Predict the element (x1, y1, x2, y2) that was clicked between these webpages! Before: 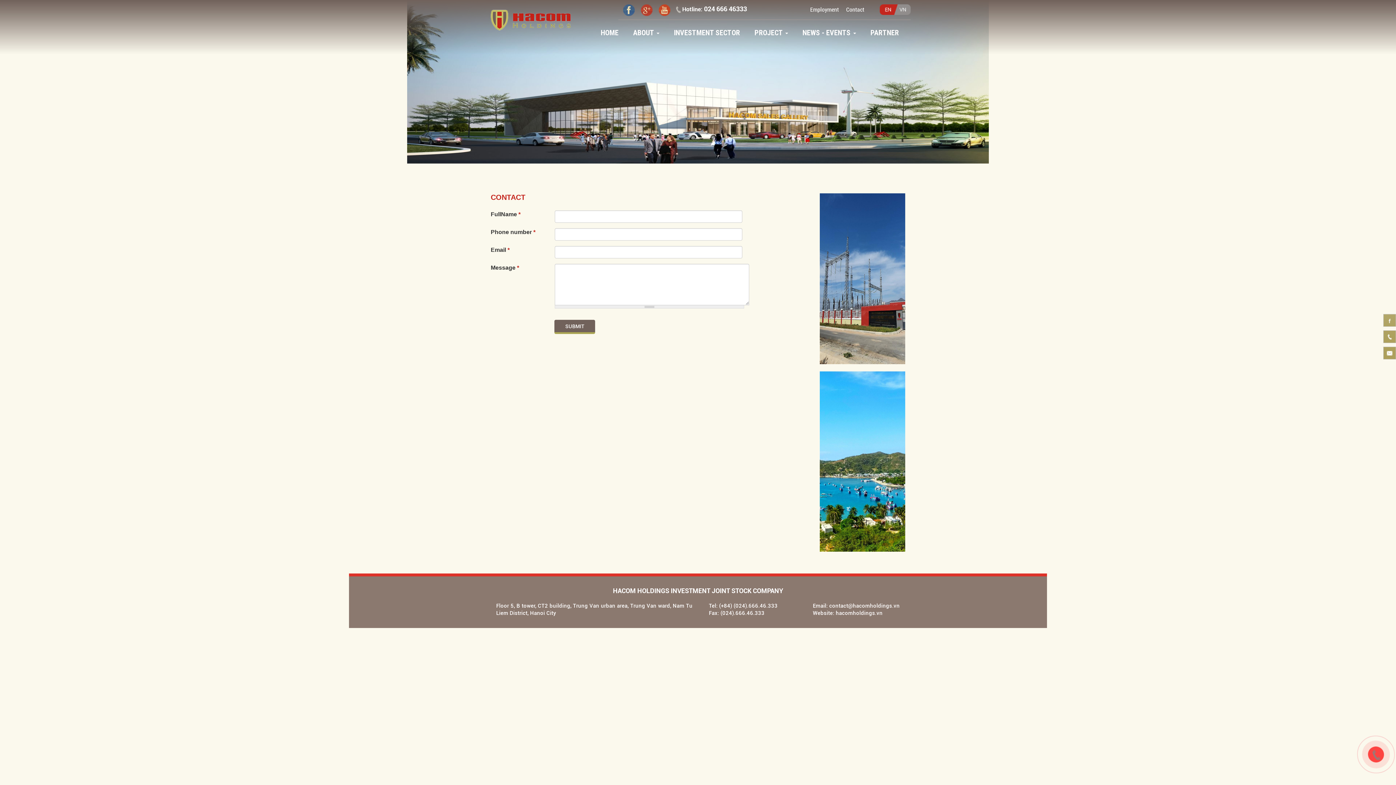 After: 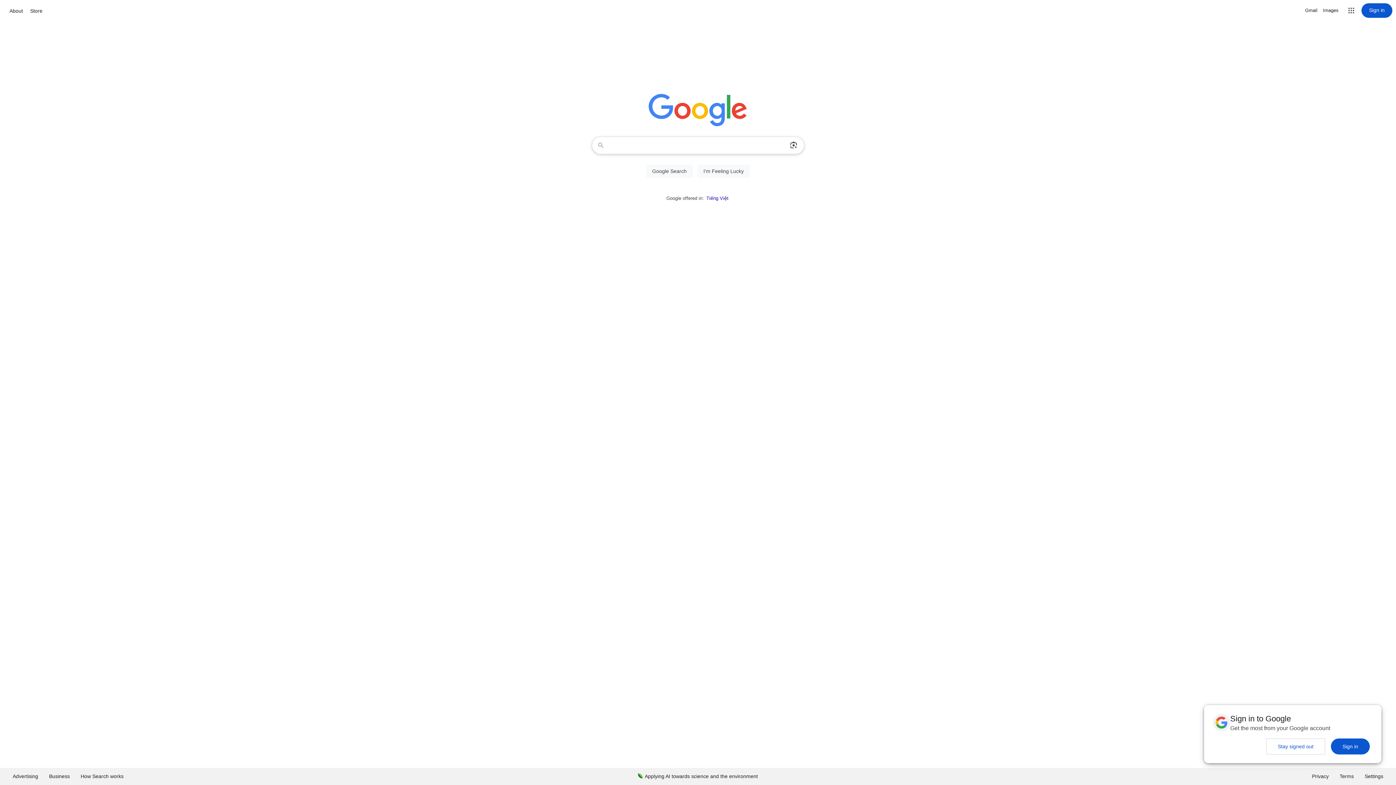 Action: bbox: (636, 6, 652, 12)